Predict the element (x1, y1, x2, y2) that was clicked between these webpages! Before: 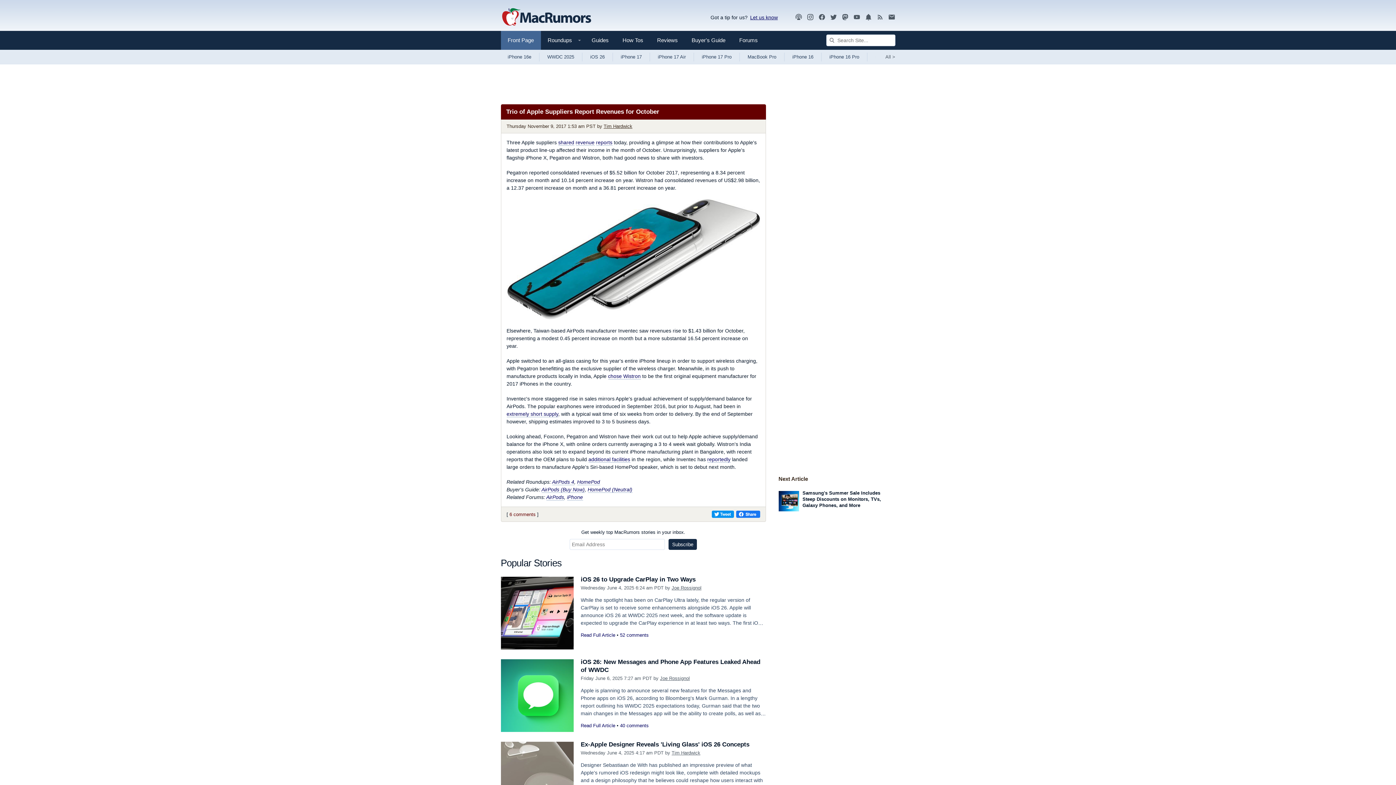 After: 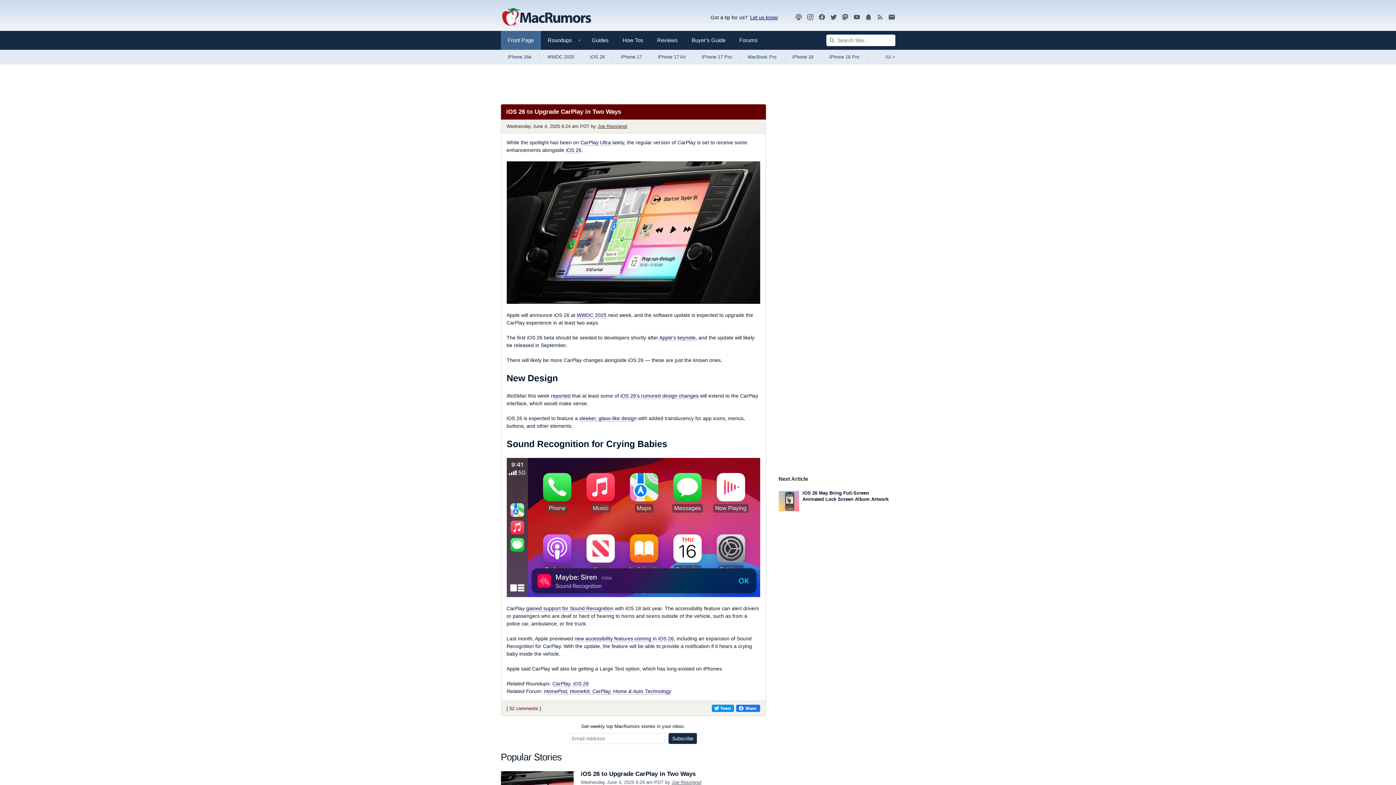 Action: bbox: (580, 632, 615, 638) label: Read Full Article